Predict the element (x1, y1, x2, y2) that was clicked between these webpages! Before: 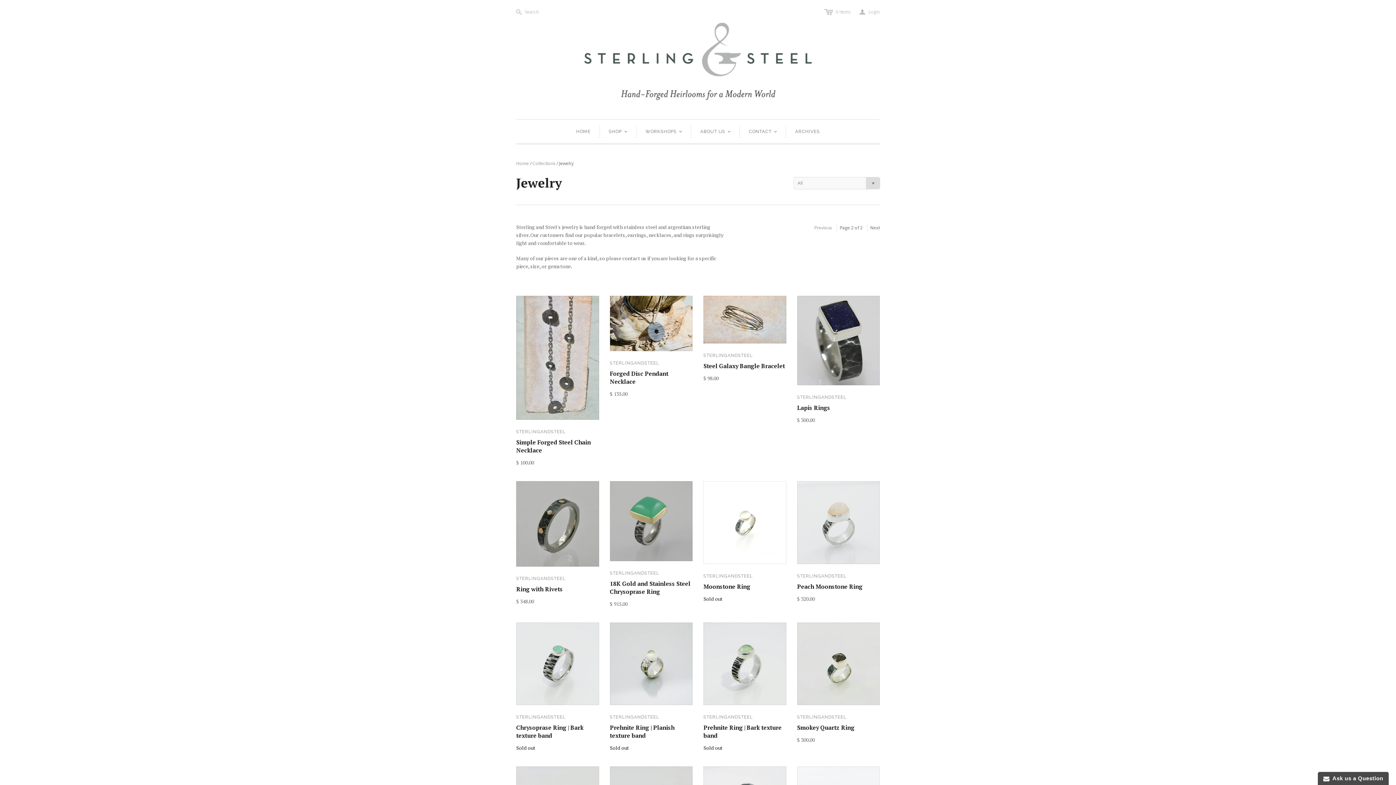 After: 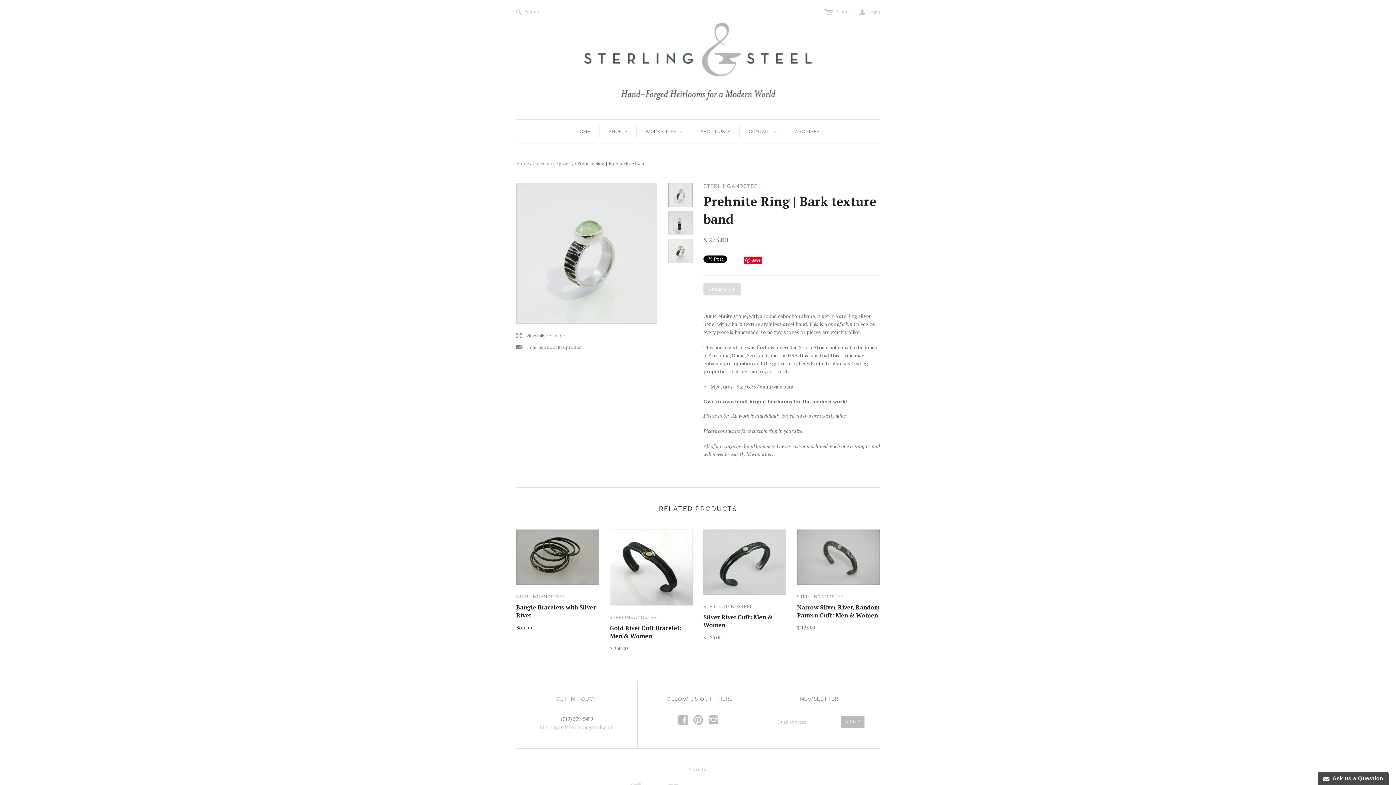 Action: bbox: (703, 622, 786, 705)